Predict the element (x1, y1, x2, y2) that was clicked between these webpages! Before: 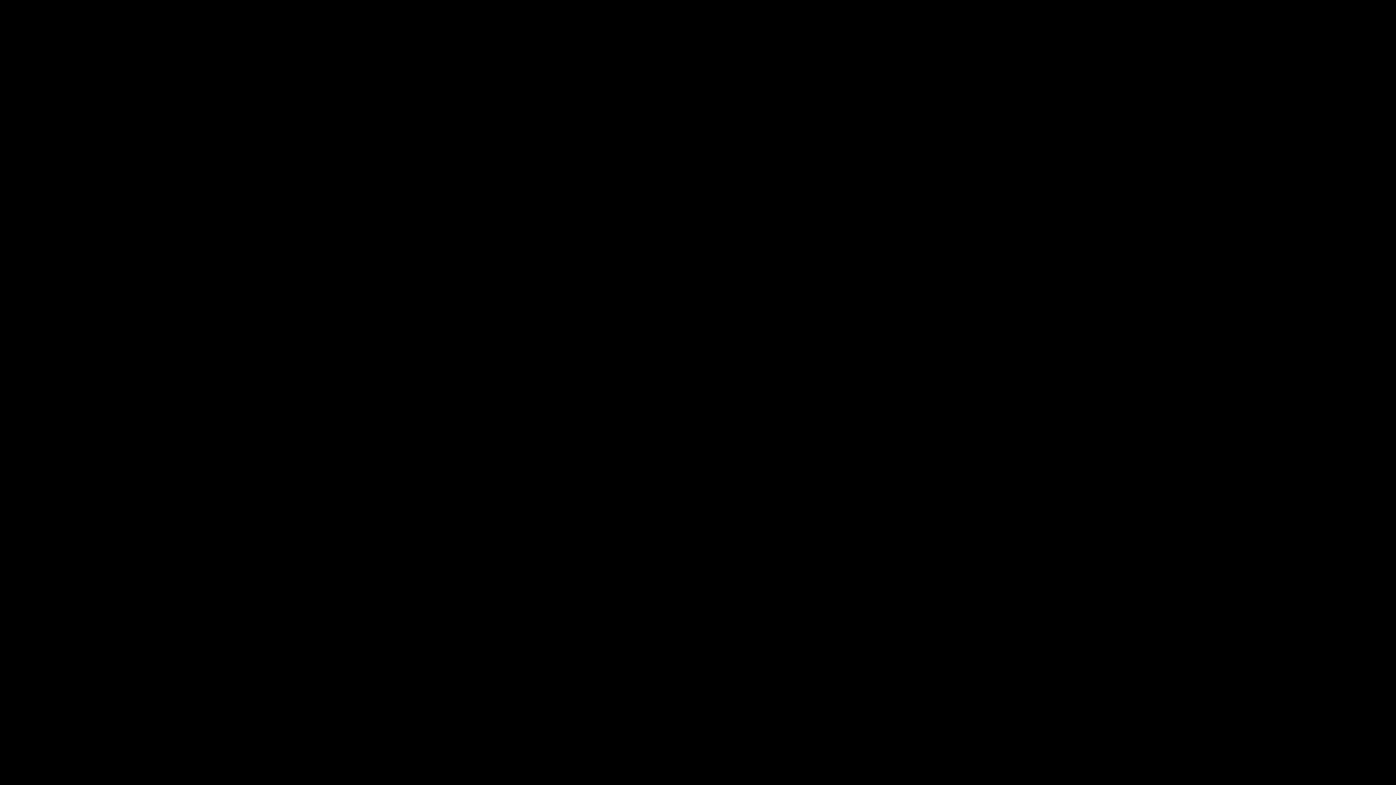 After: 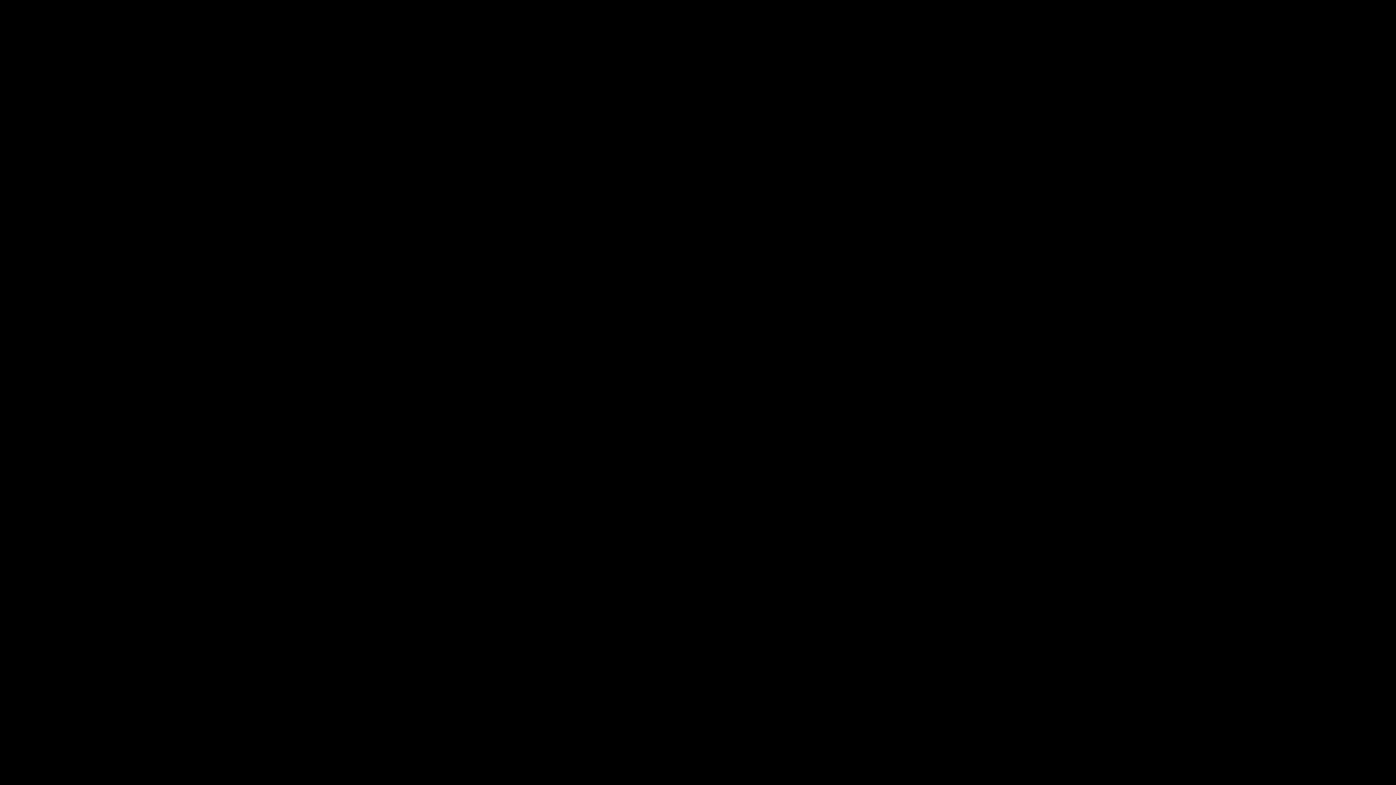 Action: bbox: (1360, 770, 1371, 782) label: Fullscreen (f)